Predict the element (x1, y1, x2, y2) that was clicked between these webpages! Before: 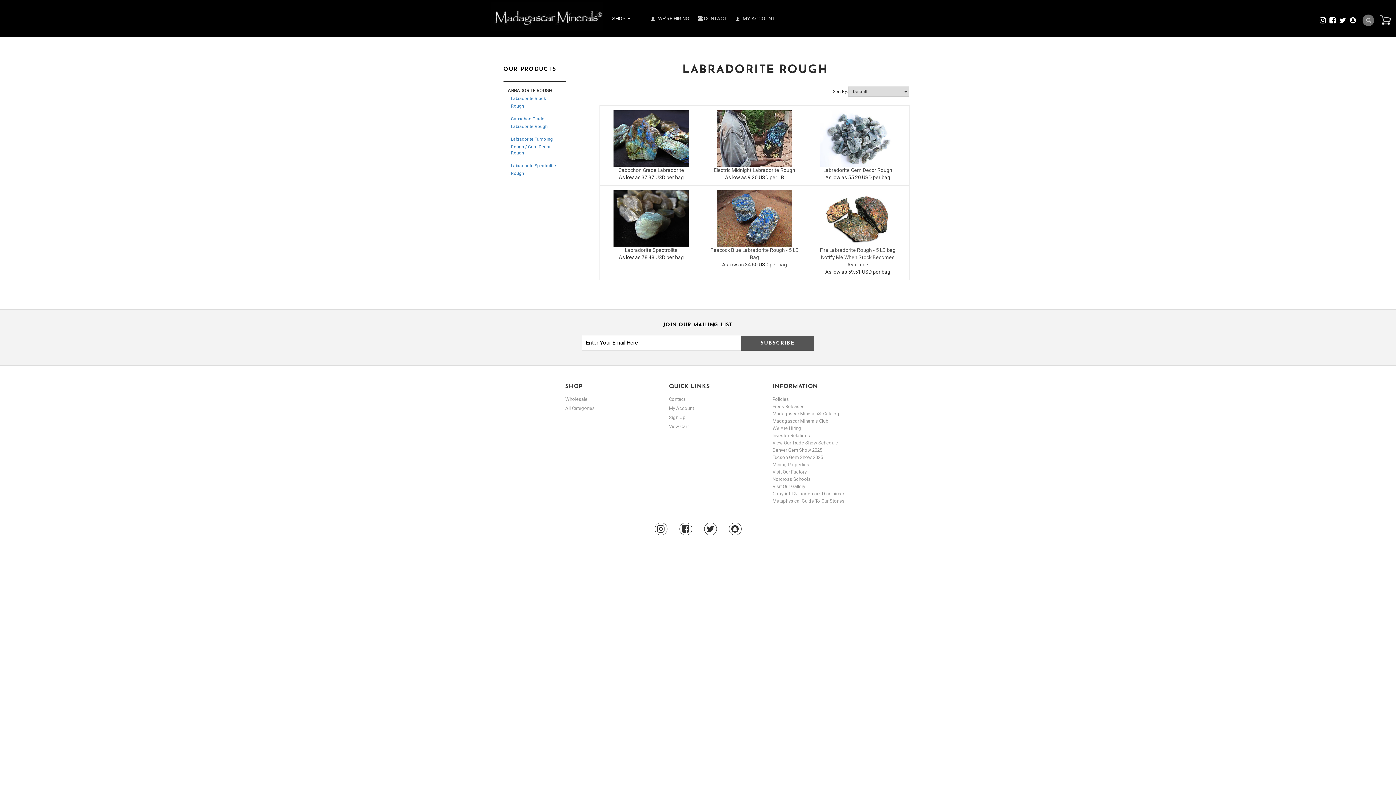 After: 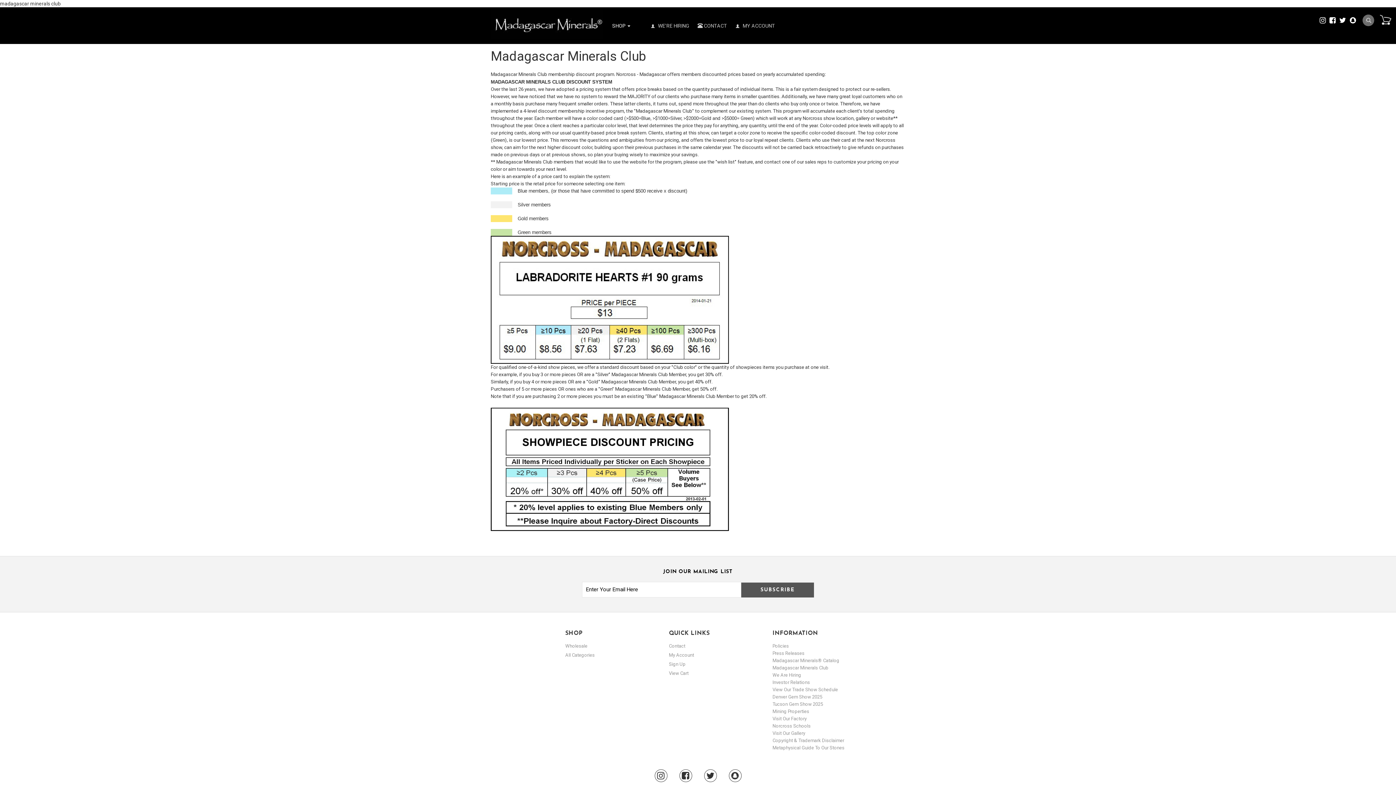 Action: label: Madagascar Minerals Club bbox: (772, 418, 828, 424)